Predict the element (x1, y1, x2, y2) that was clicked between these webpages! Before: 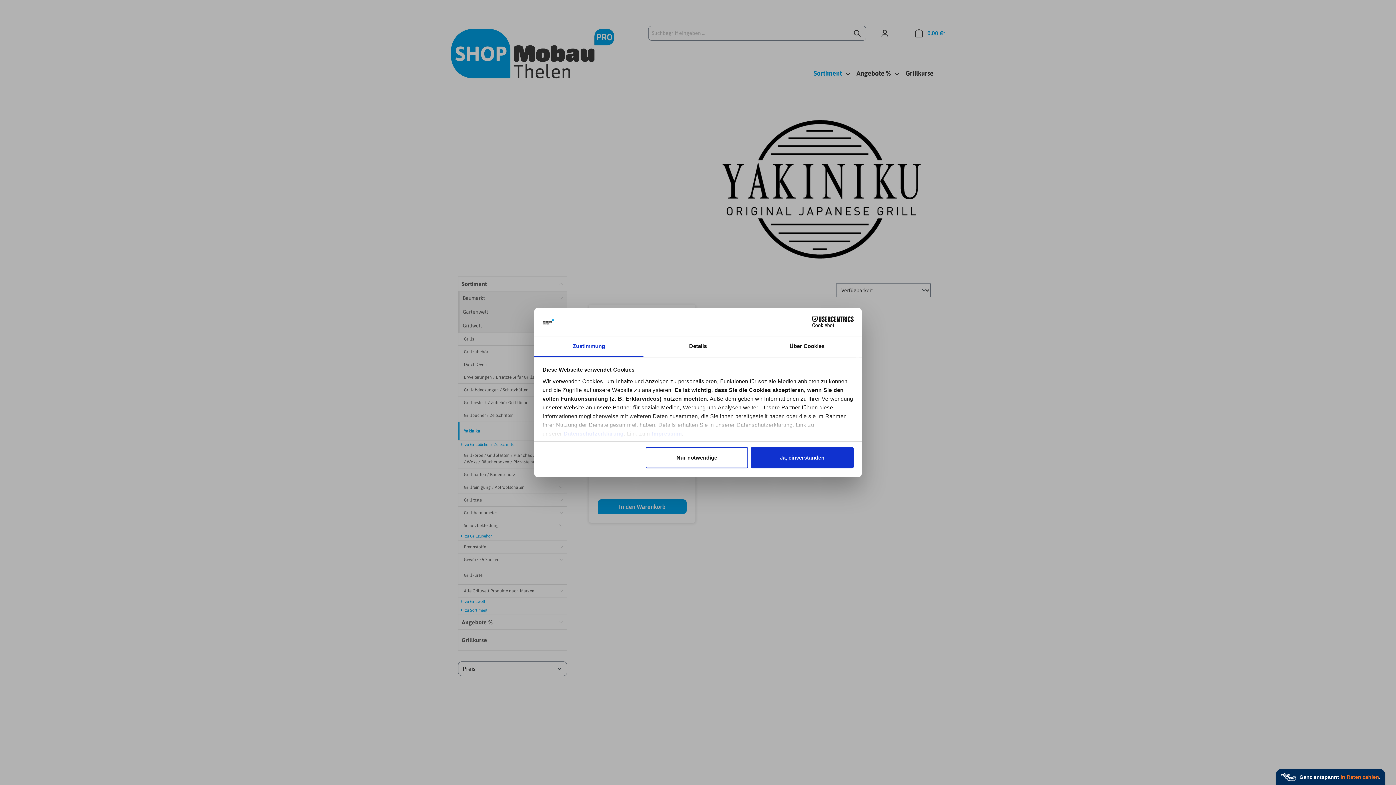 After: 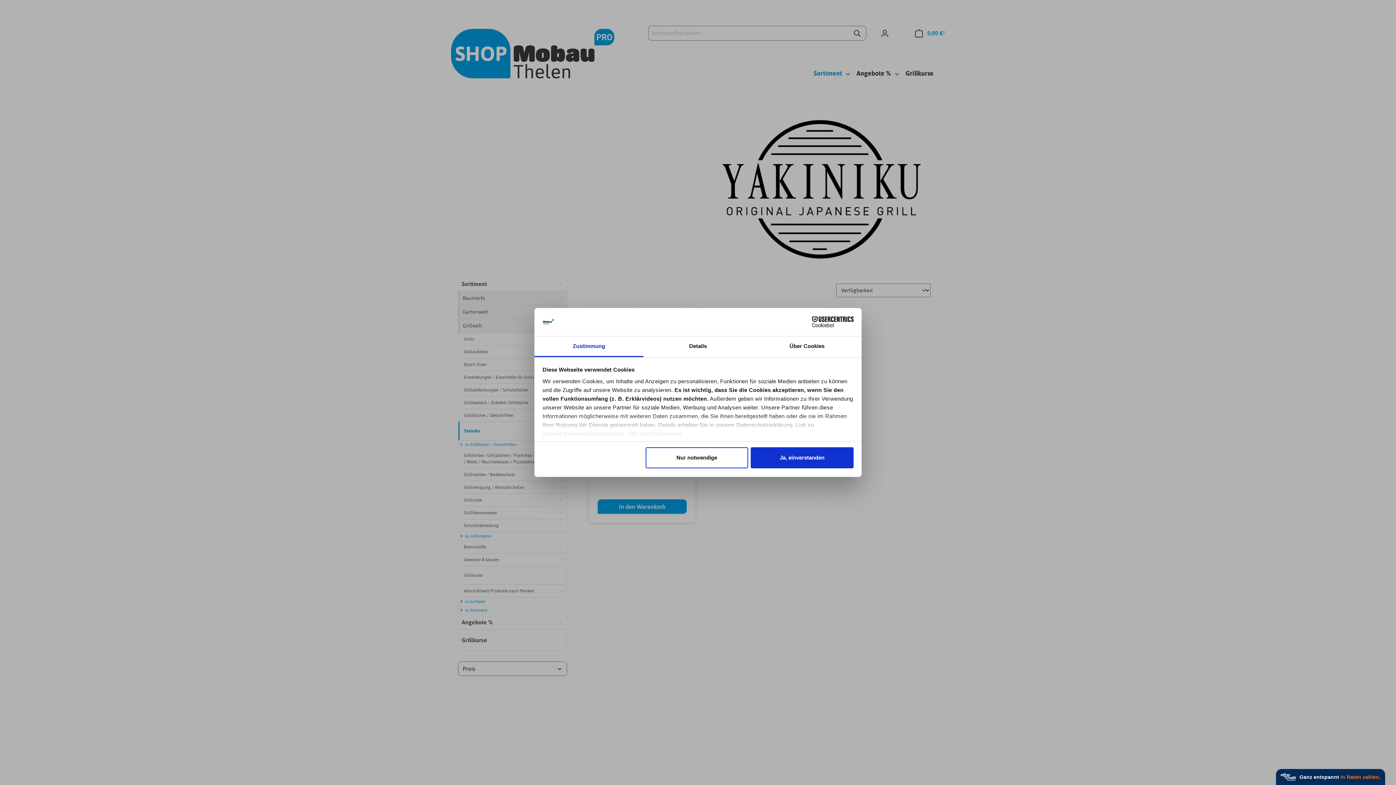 Action: label: Zustimmung bbox: (534, 336, 643, 357)